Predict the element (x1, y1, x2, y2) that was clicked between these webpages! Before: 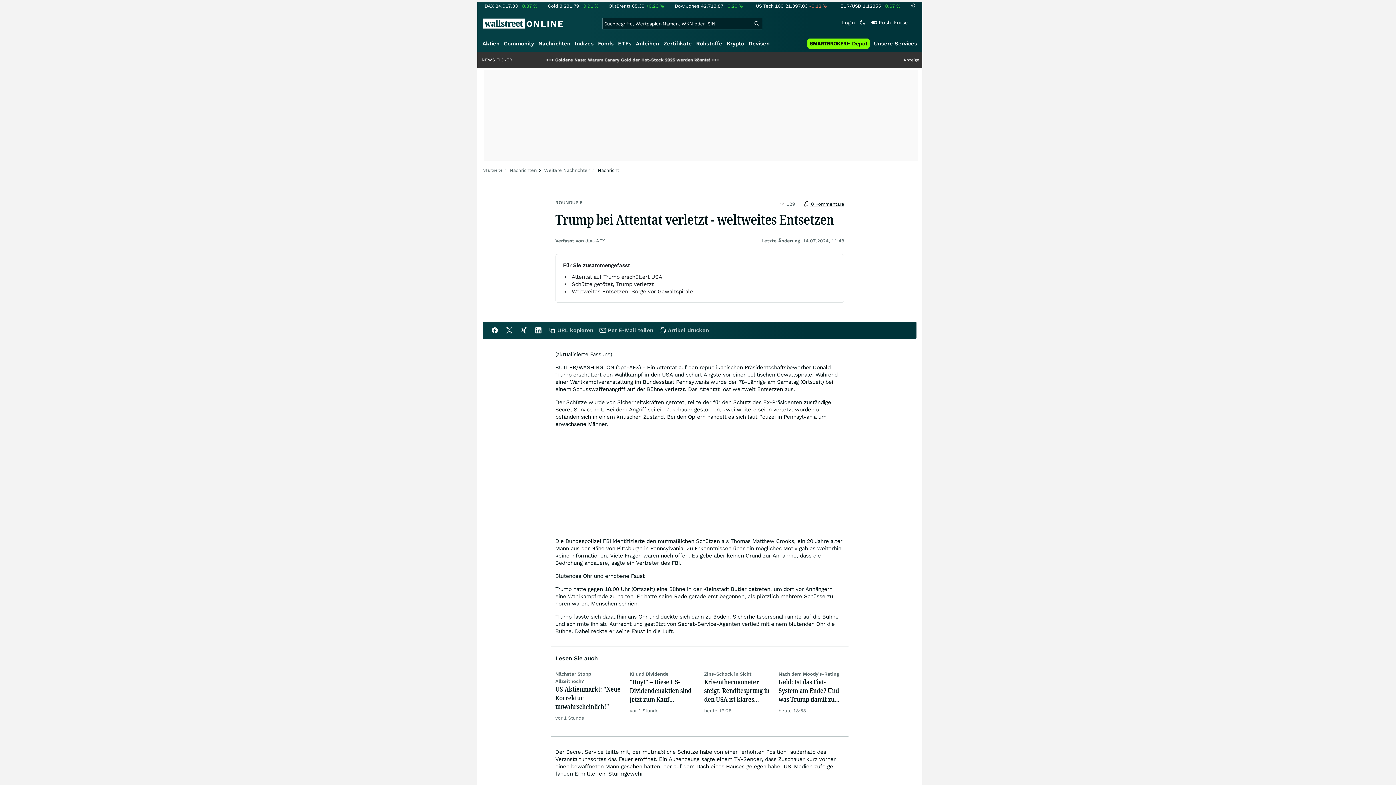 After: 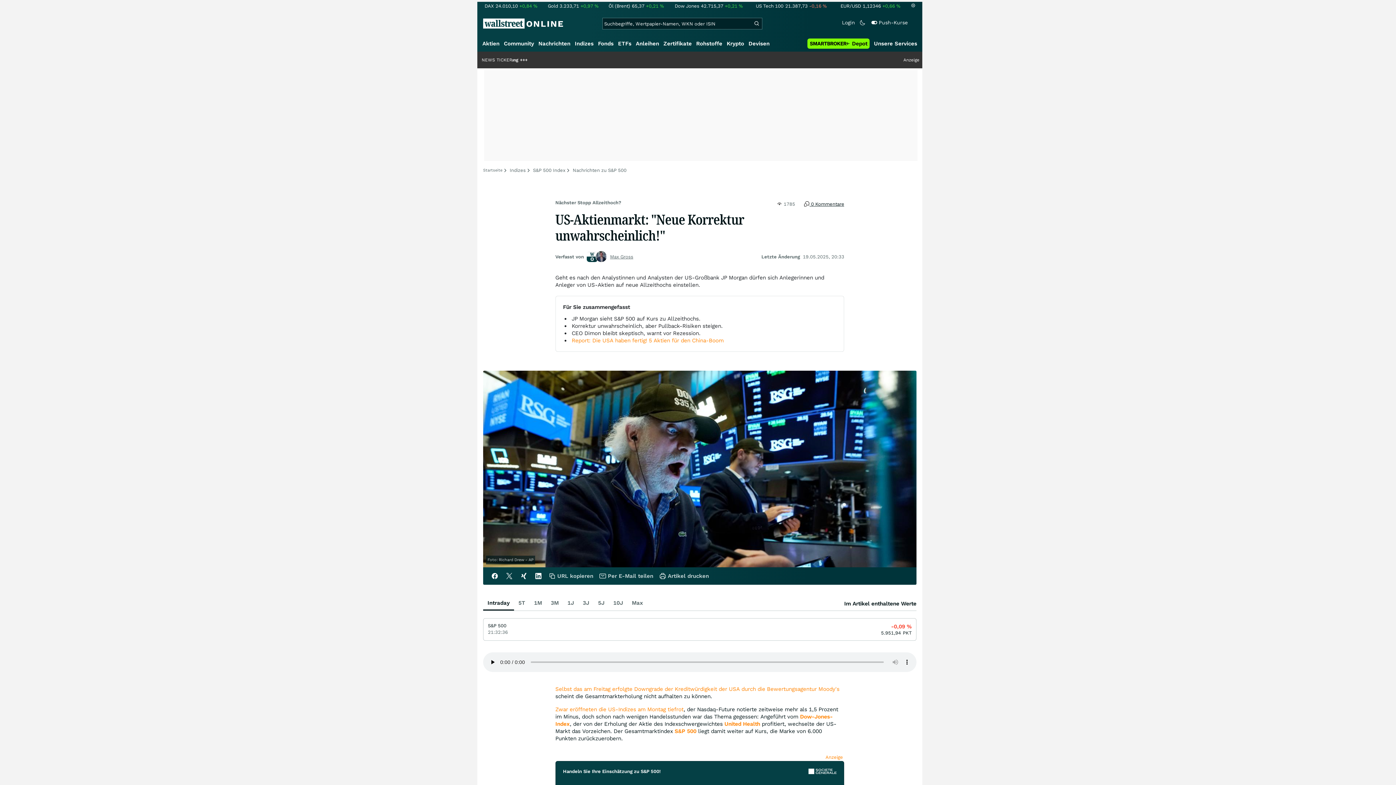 Action: bbox: (555, 685, 621, 711) label: US-Aktienmarkt: "Neue Korrektur unwahrscheinlich!"